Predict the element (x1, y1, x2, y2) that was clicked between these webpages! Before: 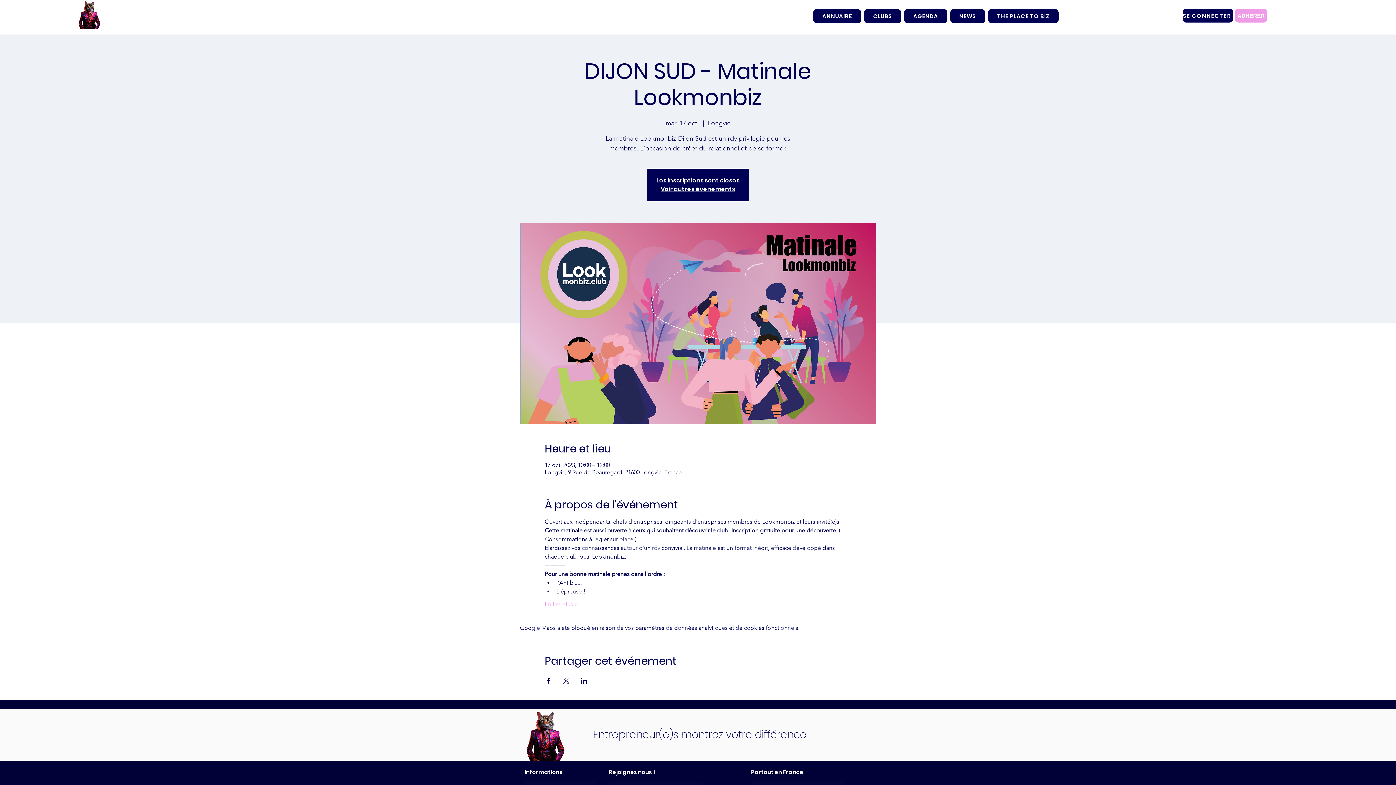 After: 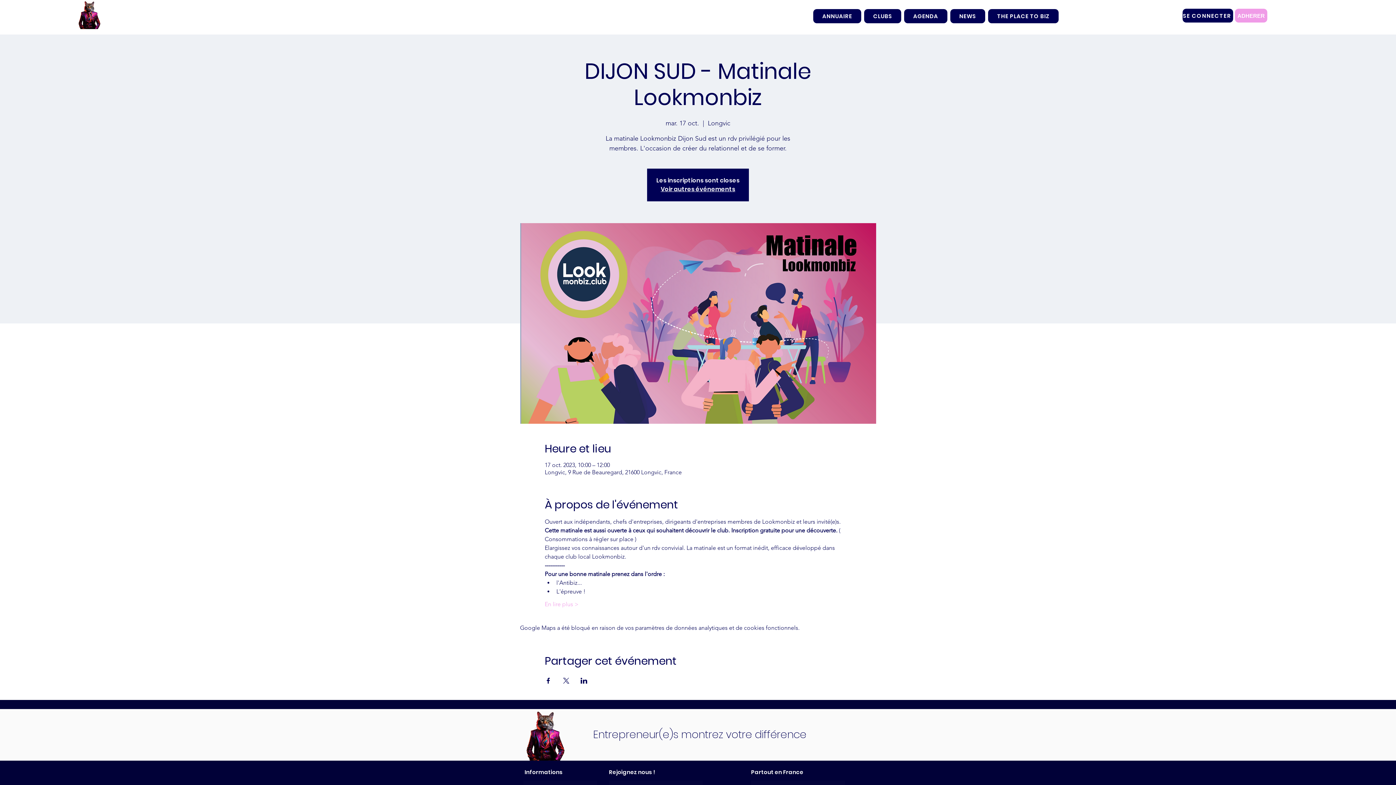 Action: bbox: (544, 678, 551, 684) label: Partager l'événement sur Facebook